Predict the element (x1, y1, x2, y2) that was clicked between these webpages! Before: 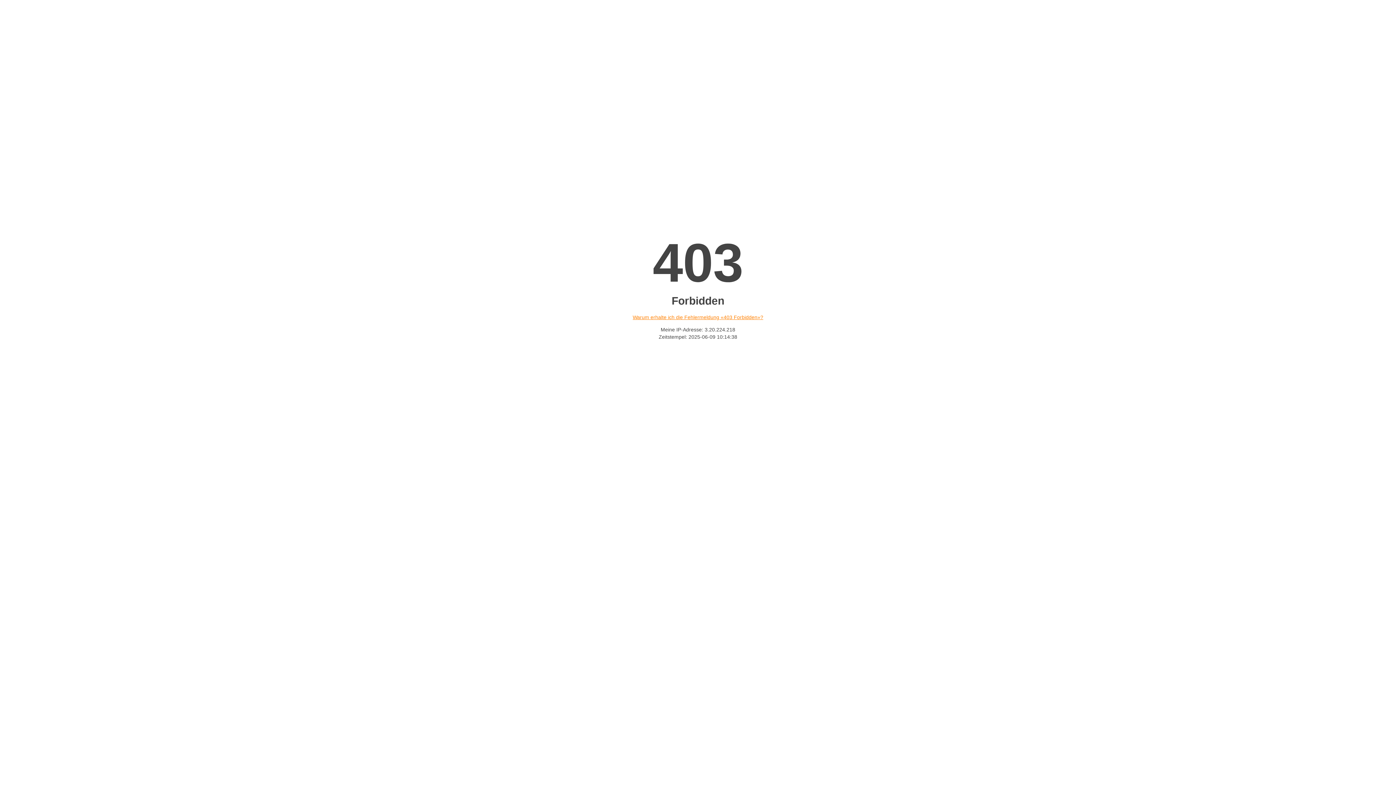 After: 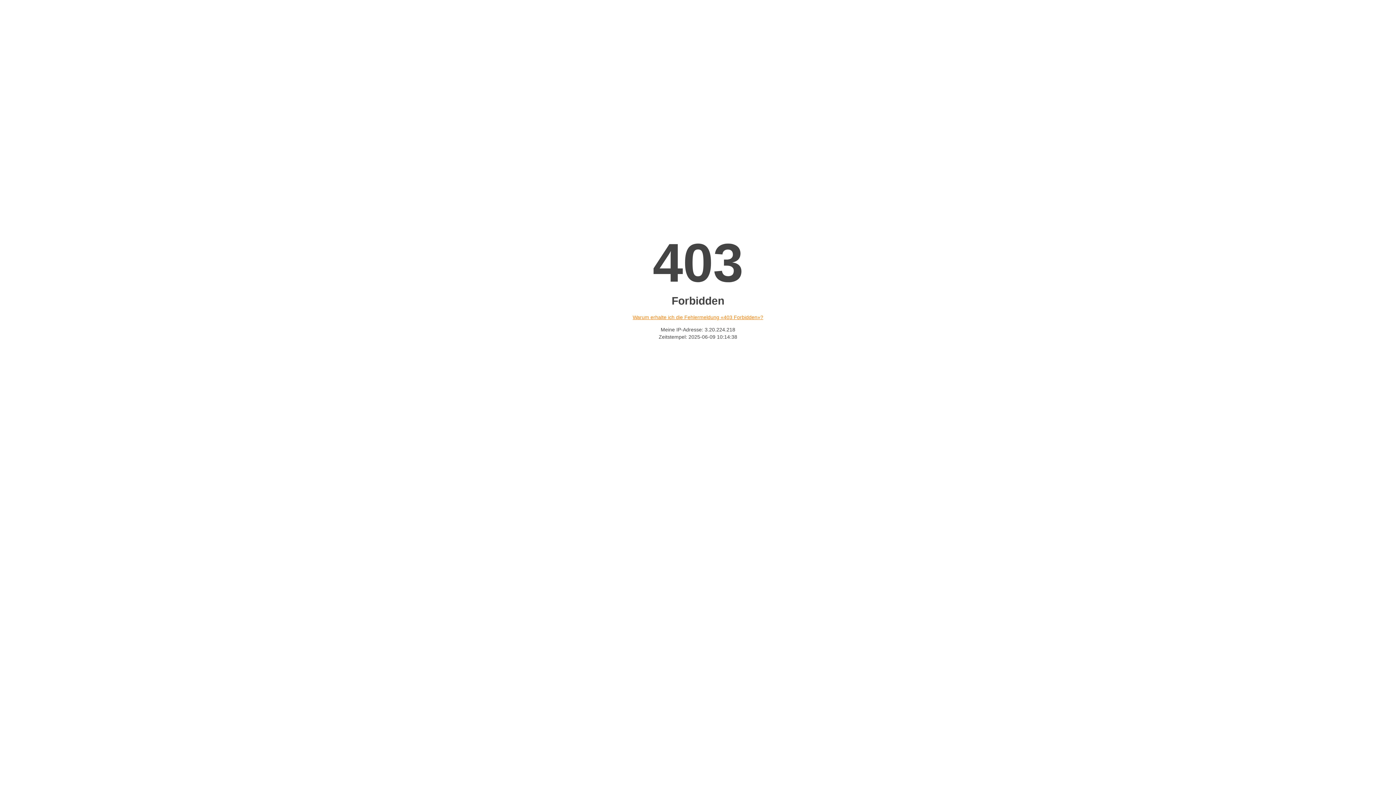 Action: bbox: (632, 314, 763, 320) label: Warum erhalte ich die Fehlermeldung «403 Forbidden»?